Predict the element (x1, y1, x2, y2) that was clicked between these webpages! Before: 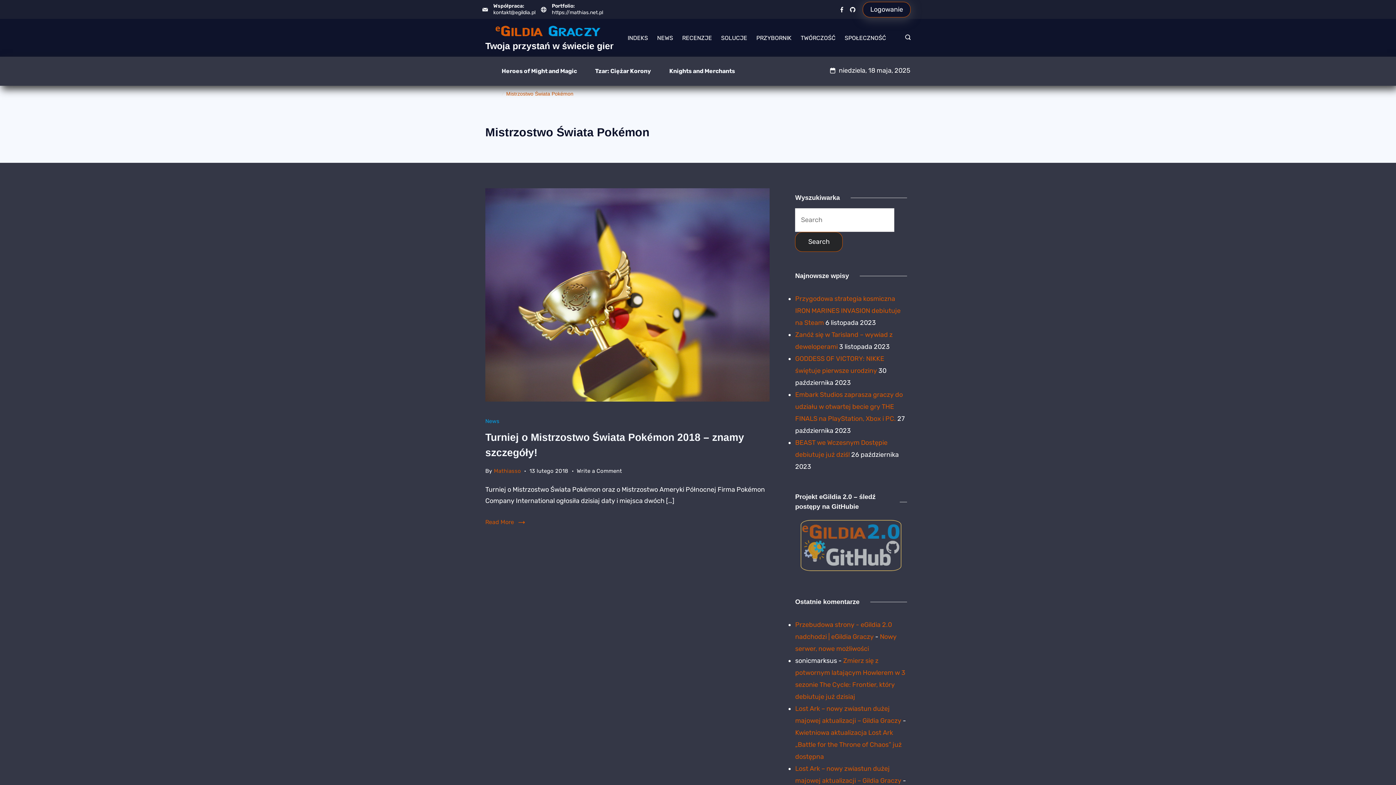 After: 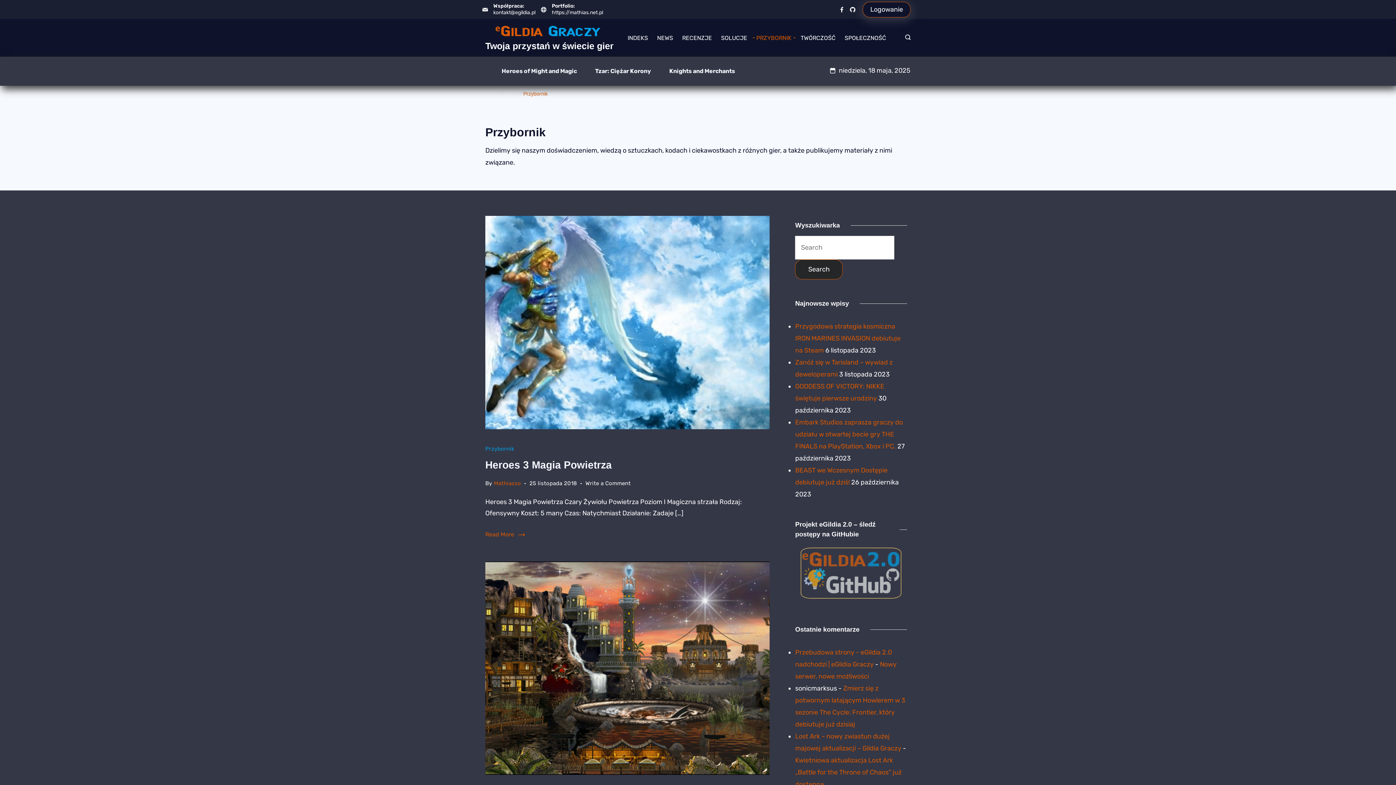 Action: label: PRZYBORNIK bbox: (752, 32, 796, 43)